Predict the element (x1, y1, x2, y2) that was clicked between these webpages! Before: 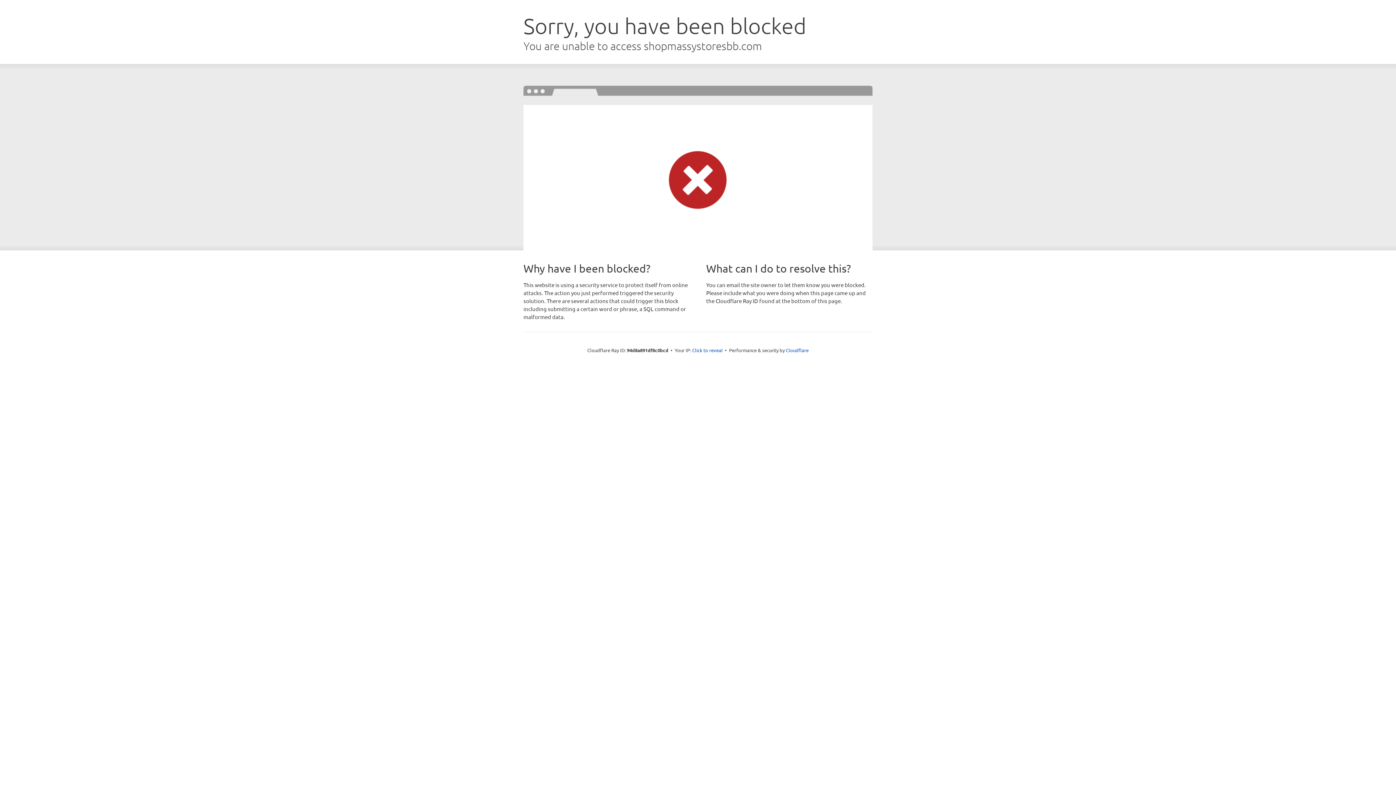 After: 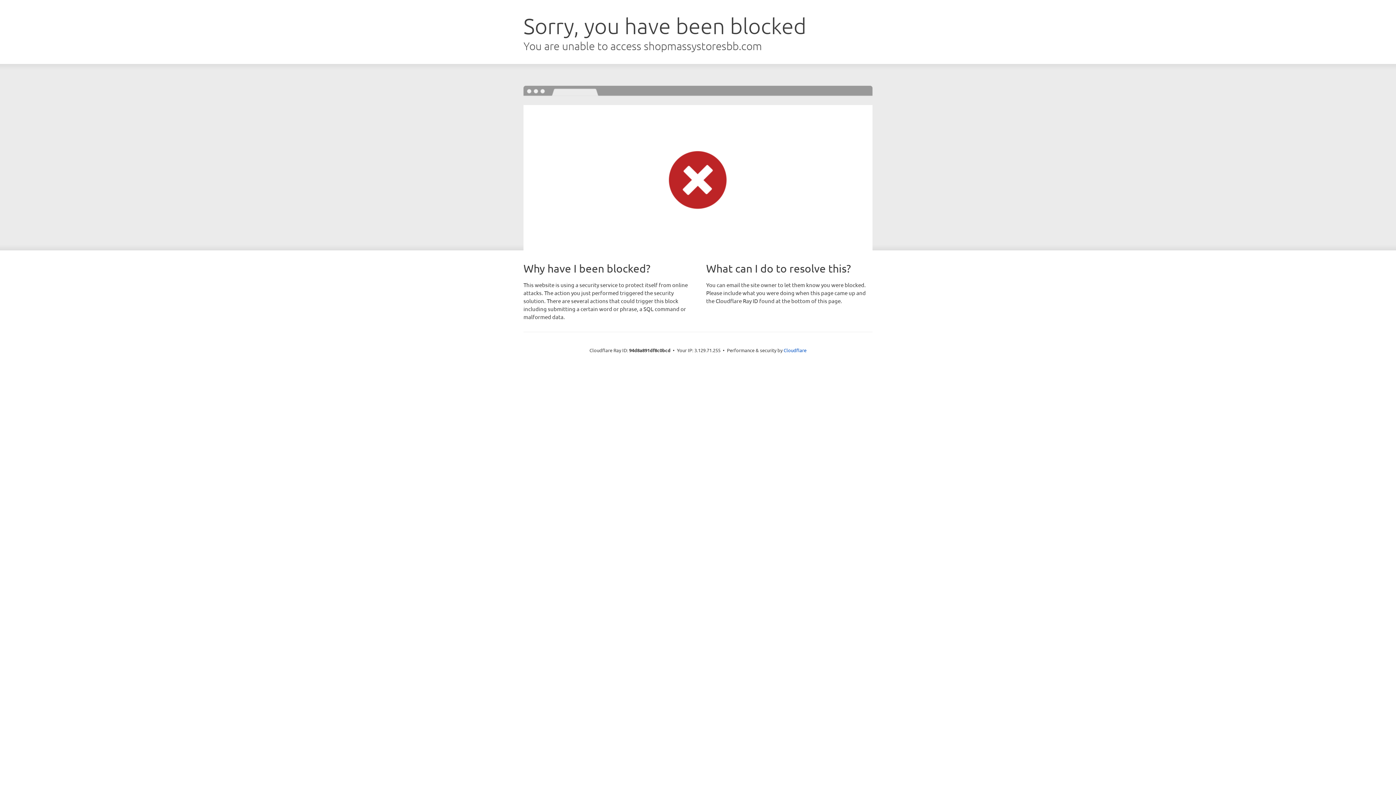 Action: label: Click to reveal bbox: (692, 346, 722, 353)